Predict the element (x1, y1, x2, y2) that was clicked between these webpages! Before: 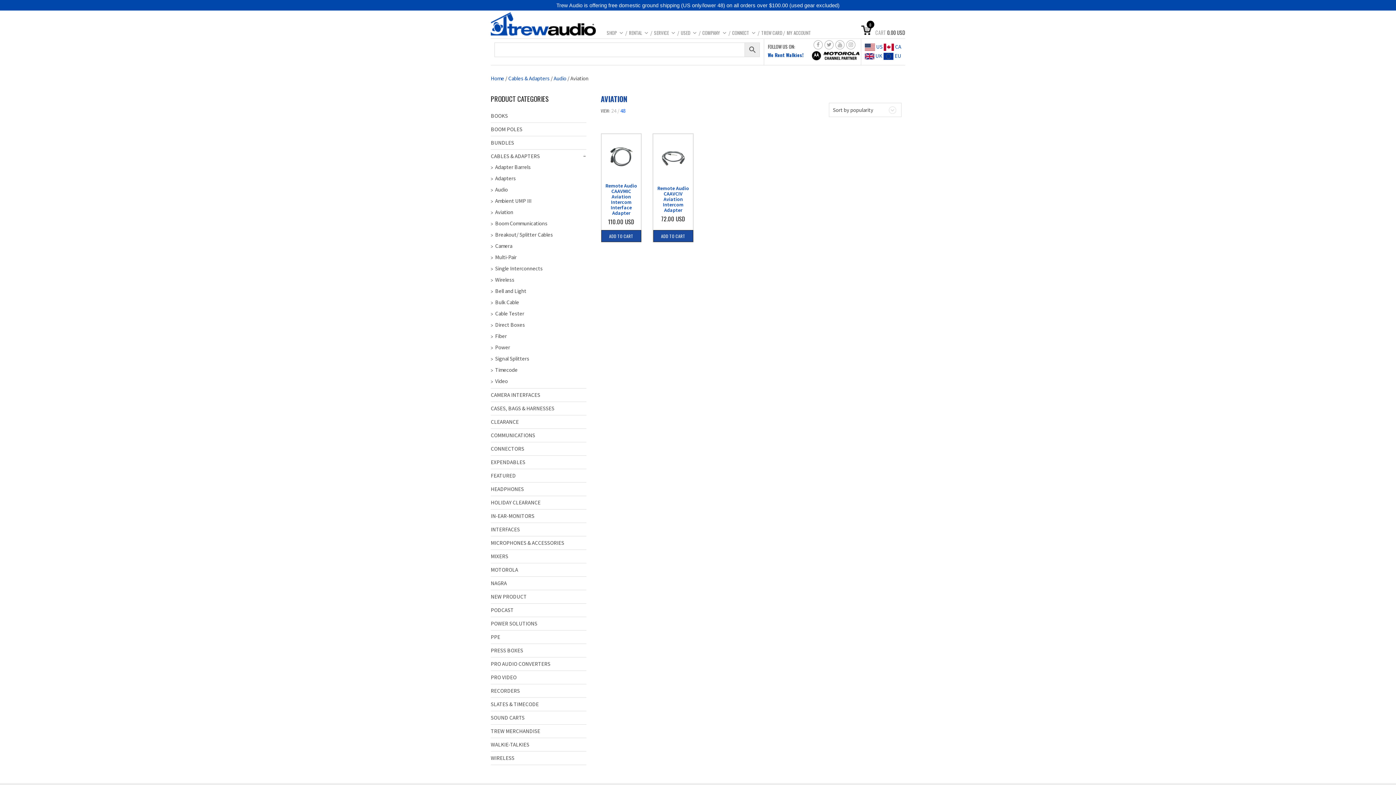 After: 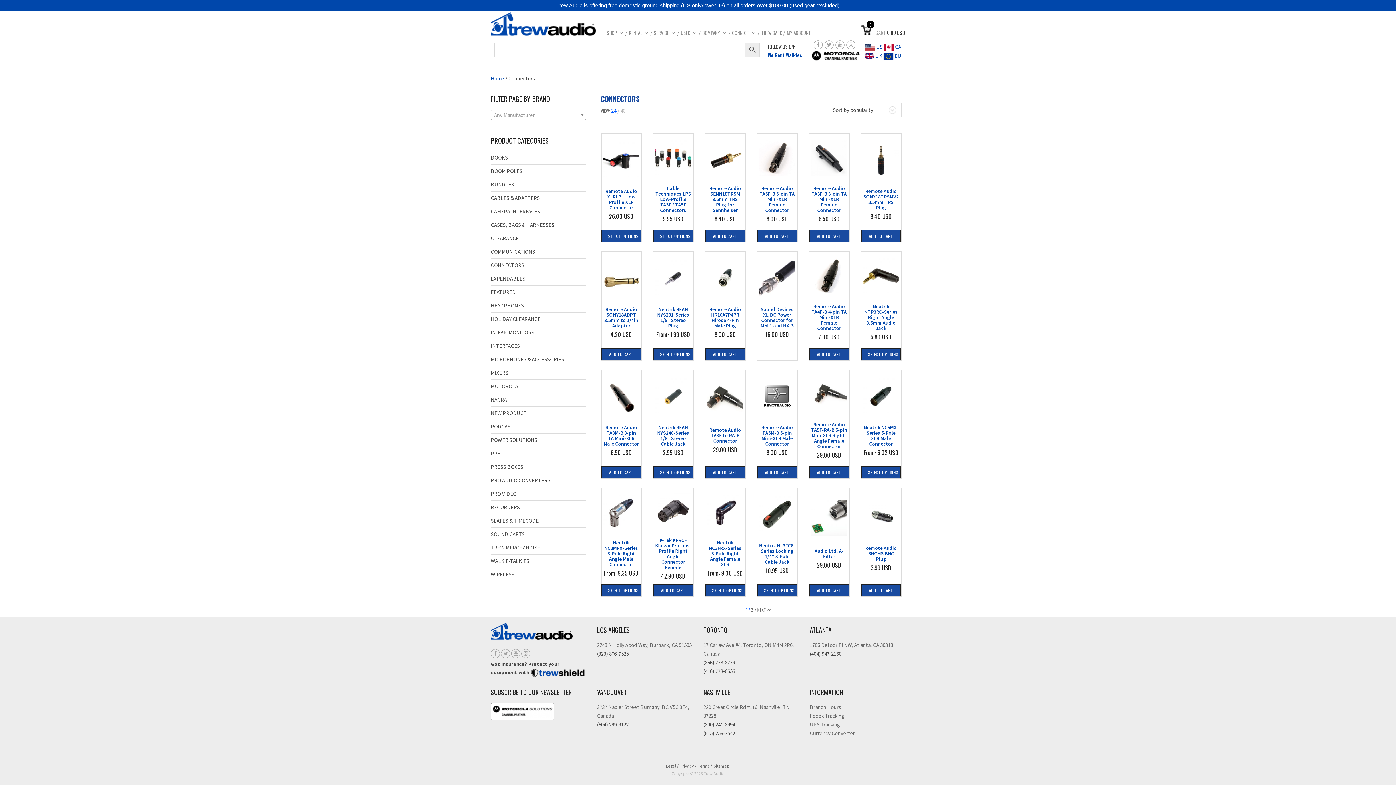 Action: bbox: (490, 443, 524, 454) label: CONNECTORS